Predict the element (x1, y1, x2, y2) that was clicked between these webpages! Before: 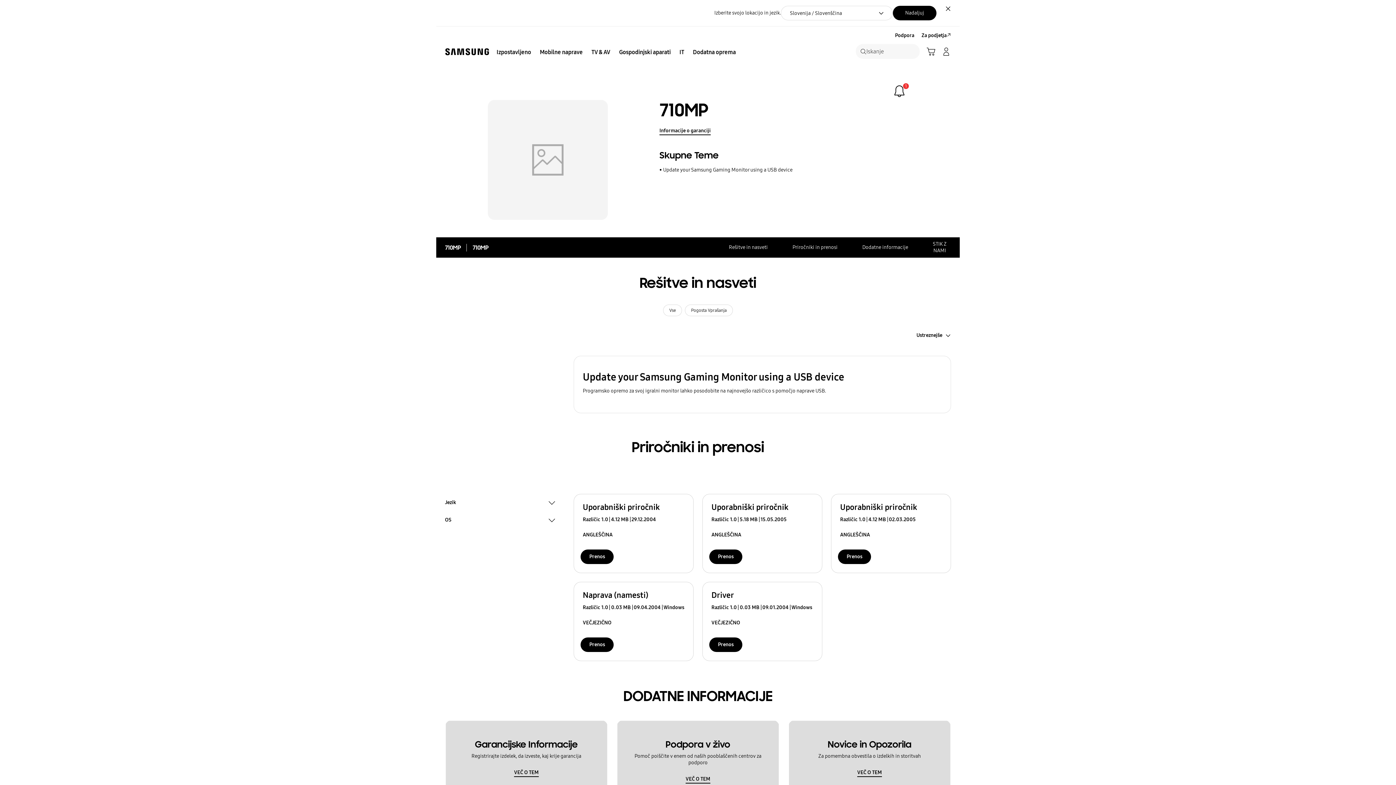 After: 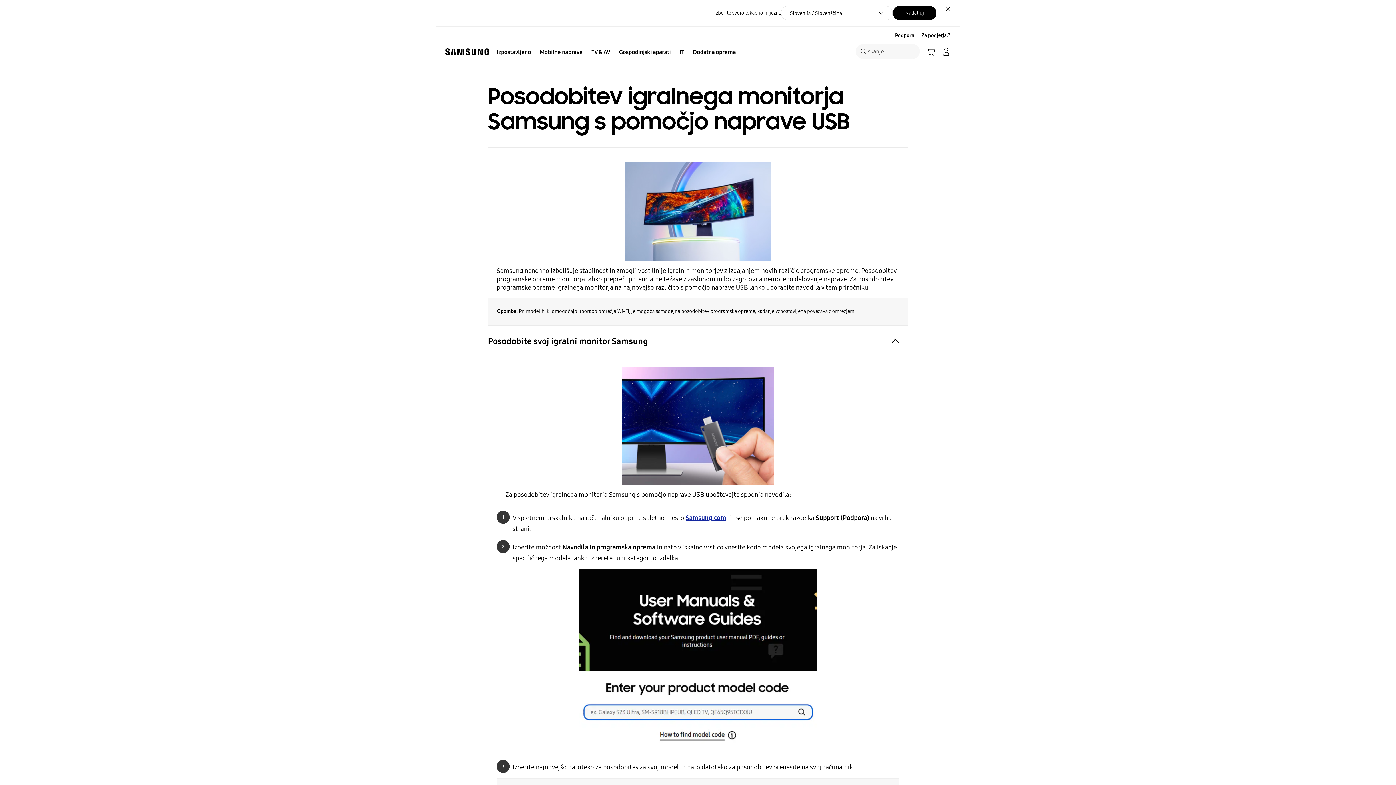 Action: label: Update your Samsung Gaming Monitor using a USB device
Programsko opremo za svoj igralni monitor lahko posodobite na najnovejšo različico s pomočjo naprave USB. bbox: (573, 356, 951, 413)